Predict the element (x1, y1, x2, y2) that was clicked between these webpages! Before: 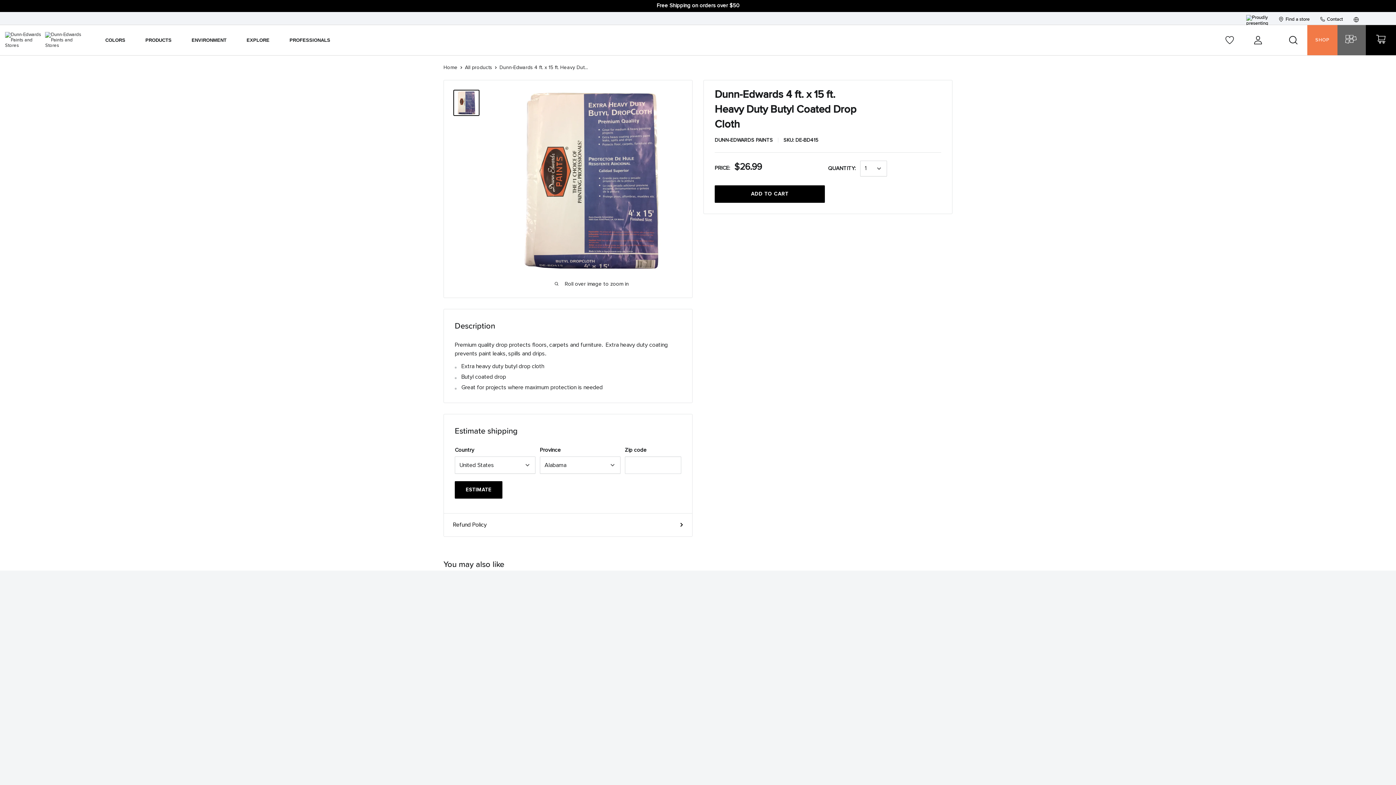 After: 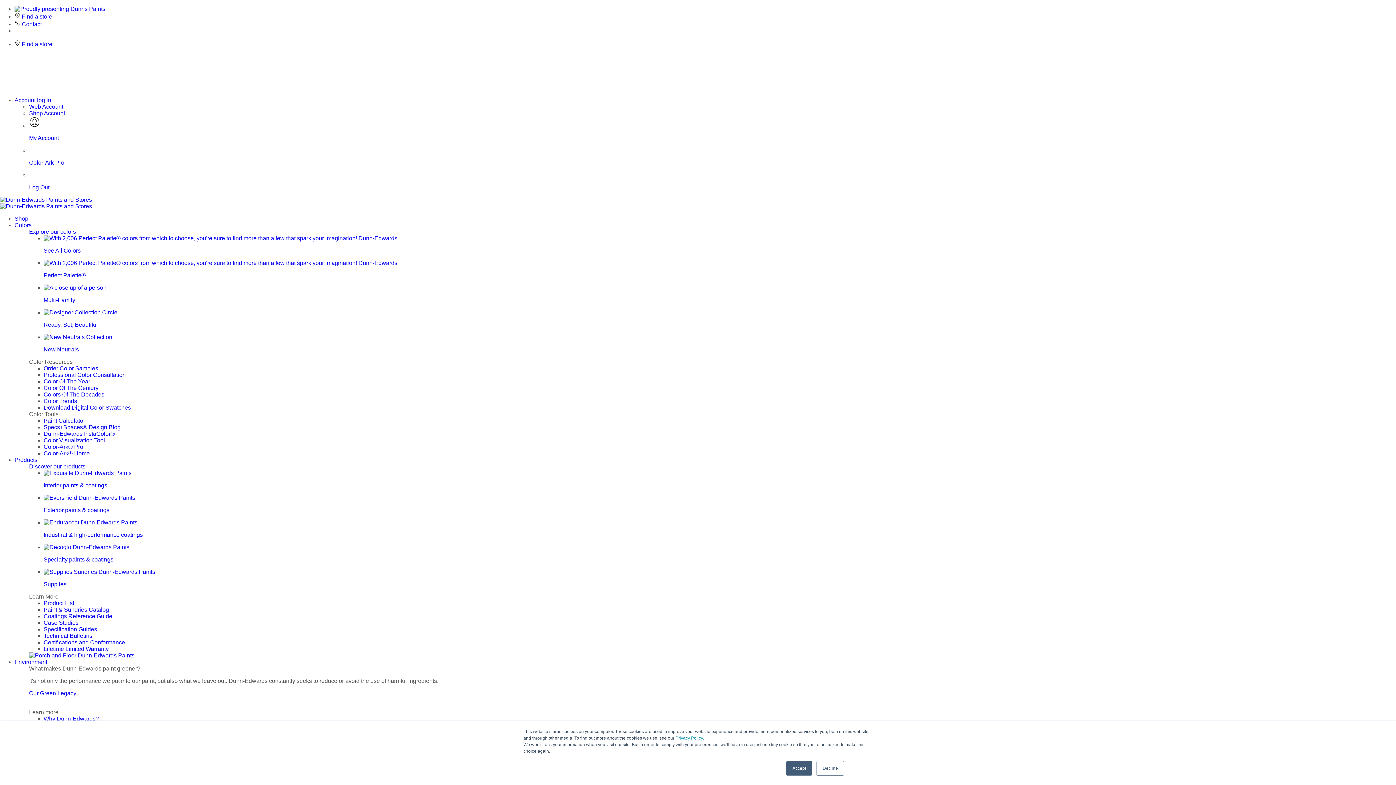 Action: label: Contact bbox: (1320, 16, 1343, 22)